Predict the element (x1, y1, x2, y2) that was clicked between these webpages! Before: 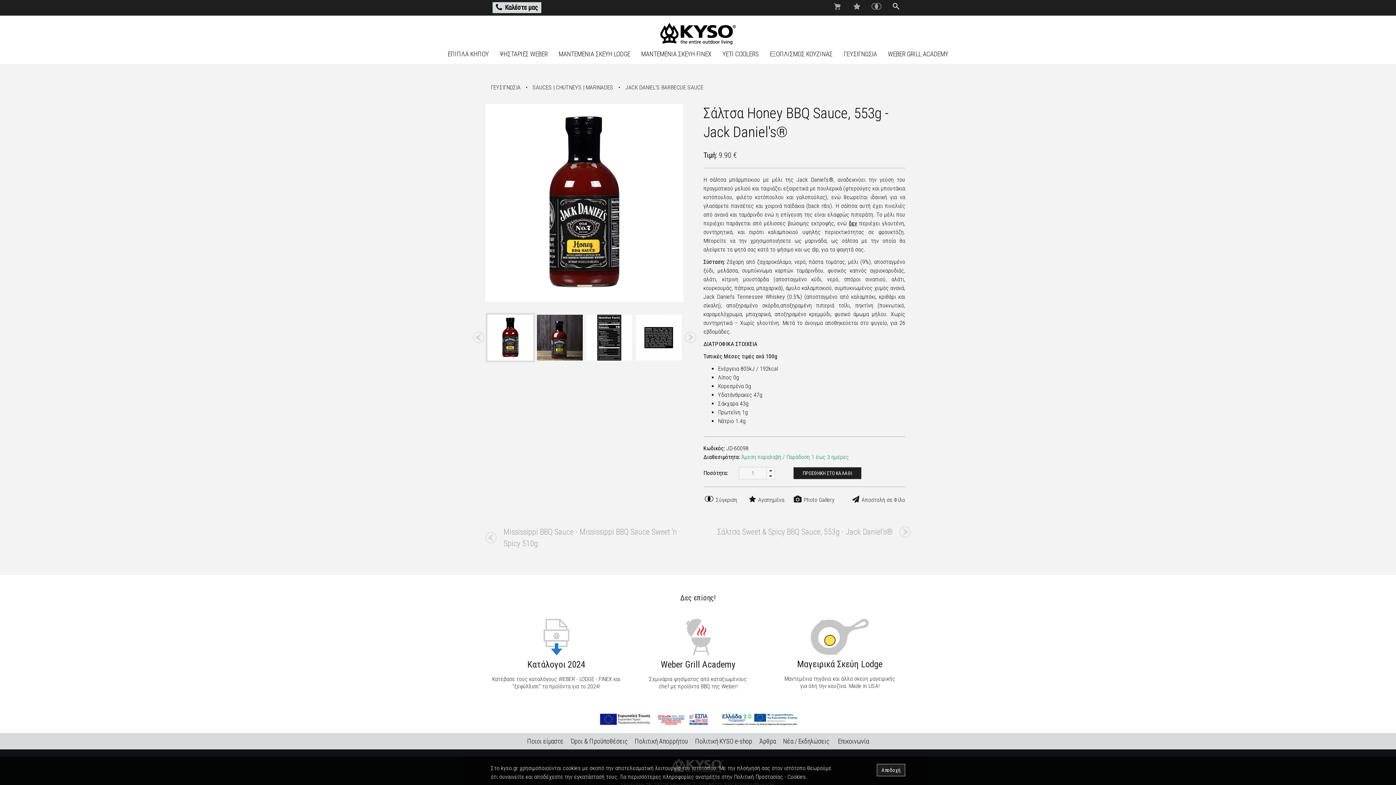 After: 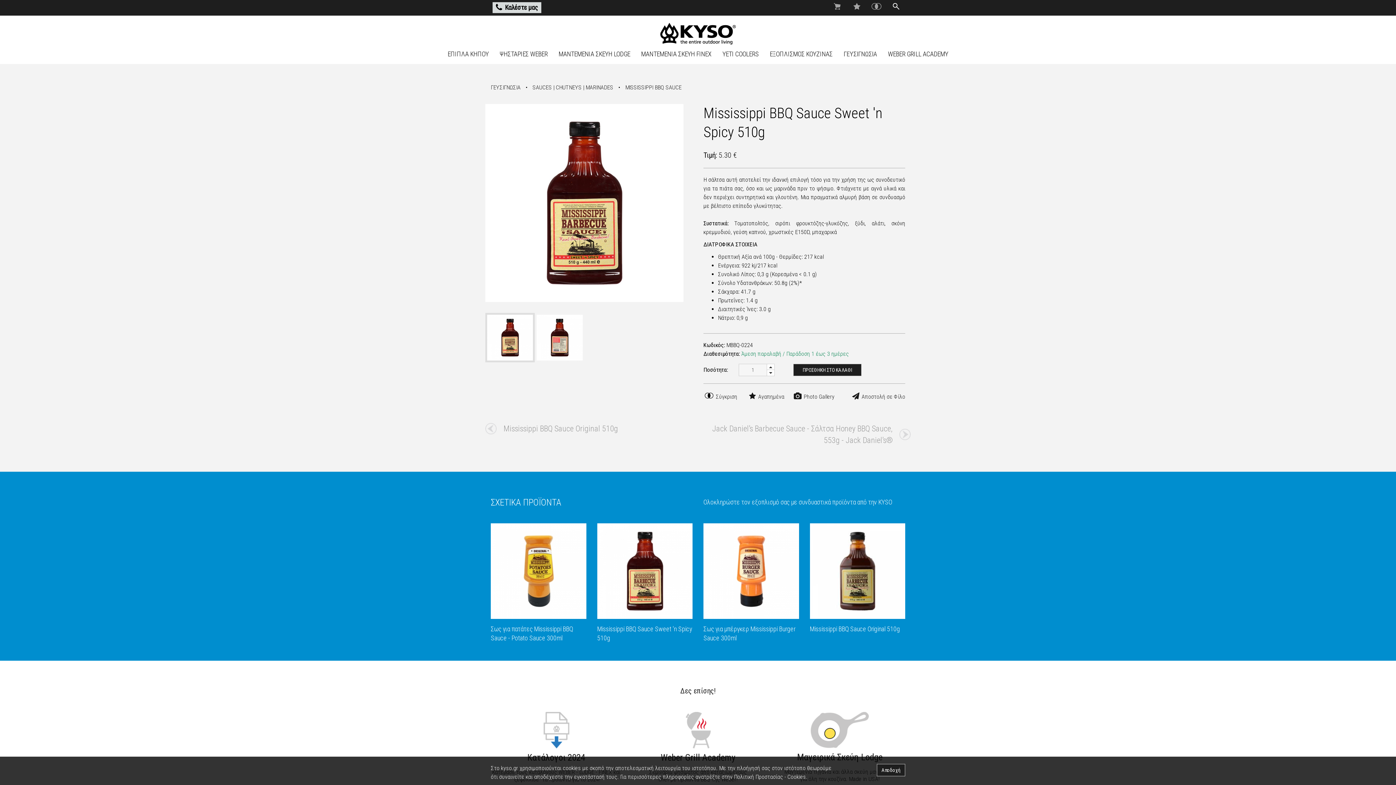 Action: bbox: (485, 526, 692, 549) label:  
Mississippi BBQ Sauce - Mississippi BBQ Sauce Sweet 'n Spicy 510g